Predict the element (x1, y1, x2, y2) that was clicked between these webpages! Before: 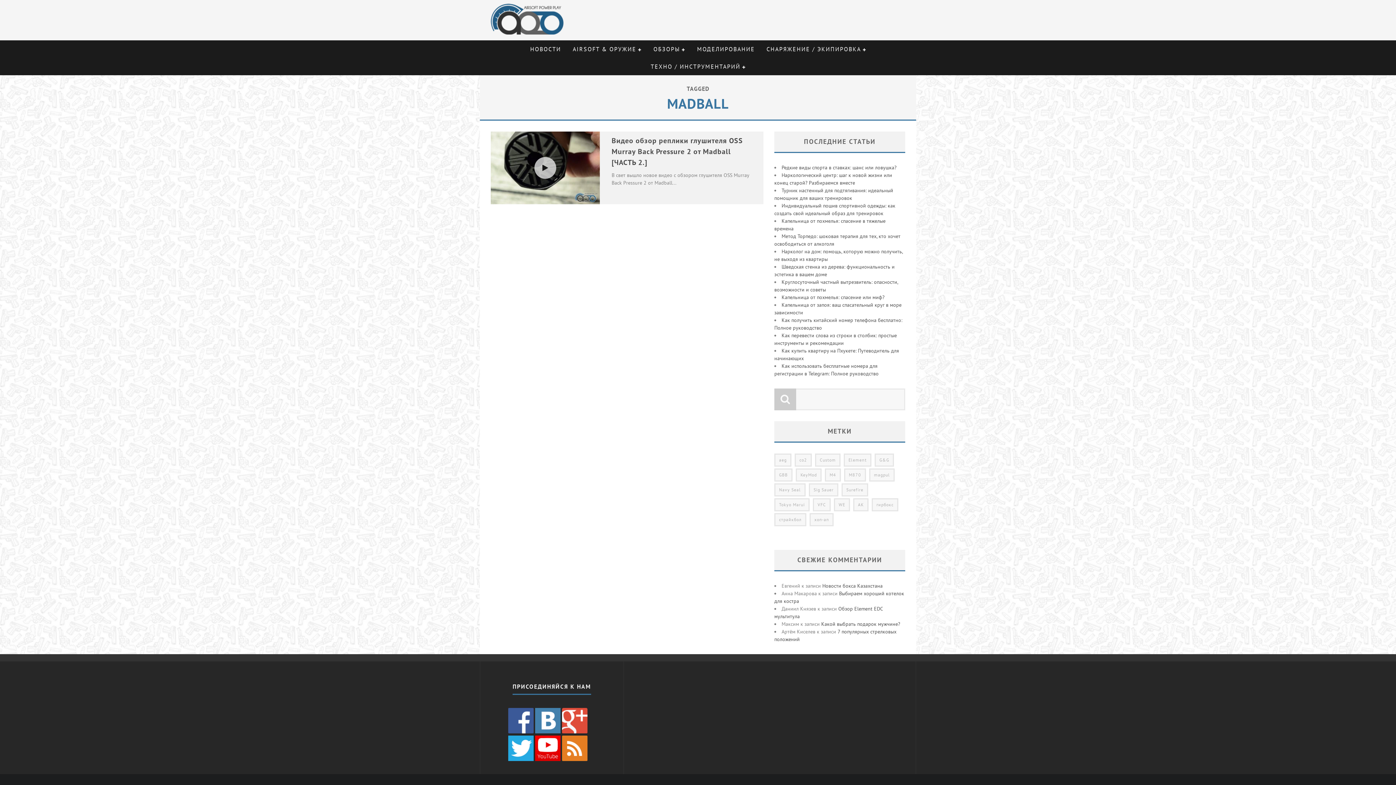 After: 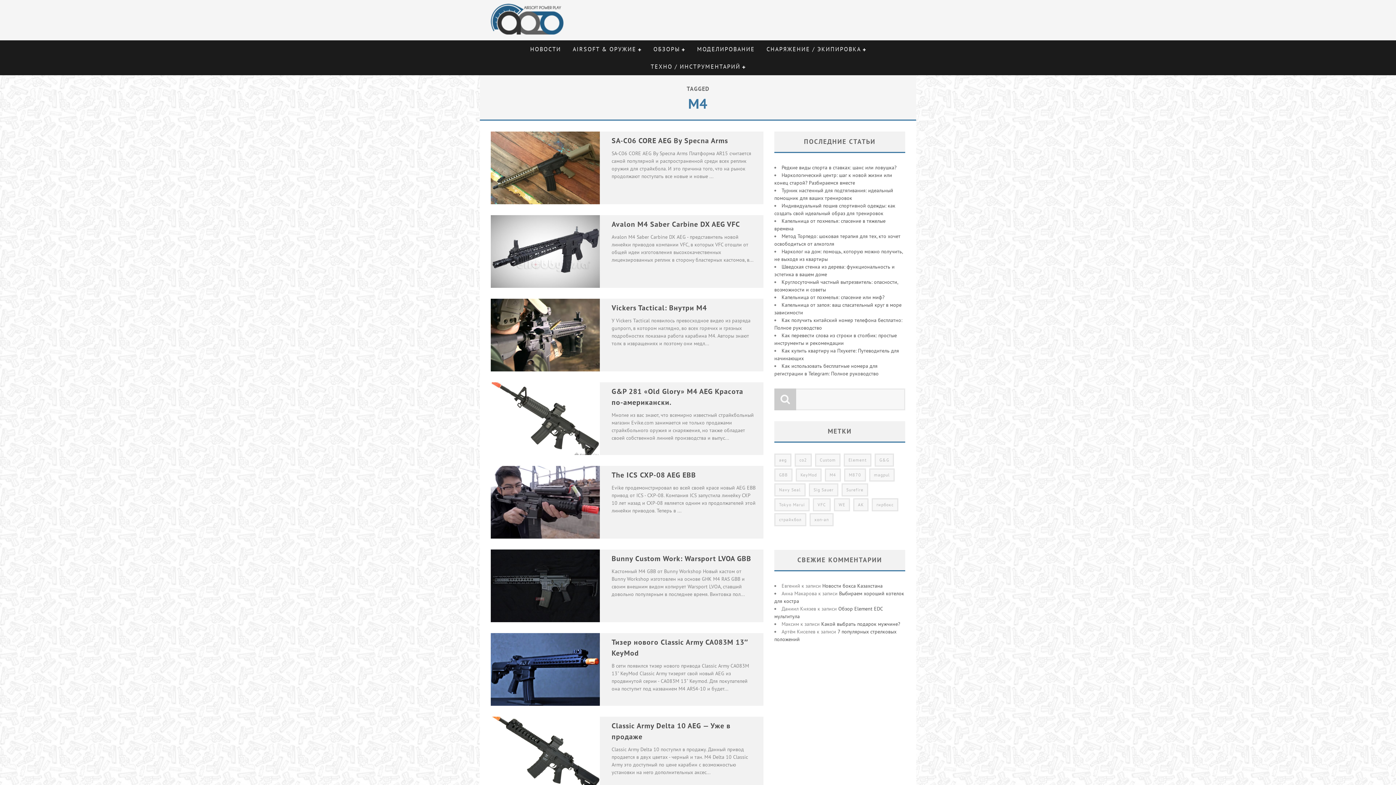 Action: bbox: (825, 468, 841, 481) label: M4 (15 элементов)